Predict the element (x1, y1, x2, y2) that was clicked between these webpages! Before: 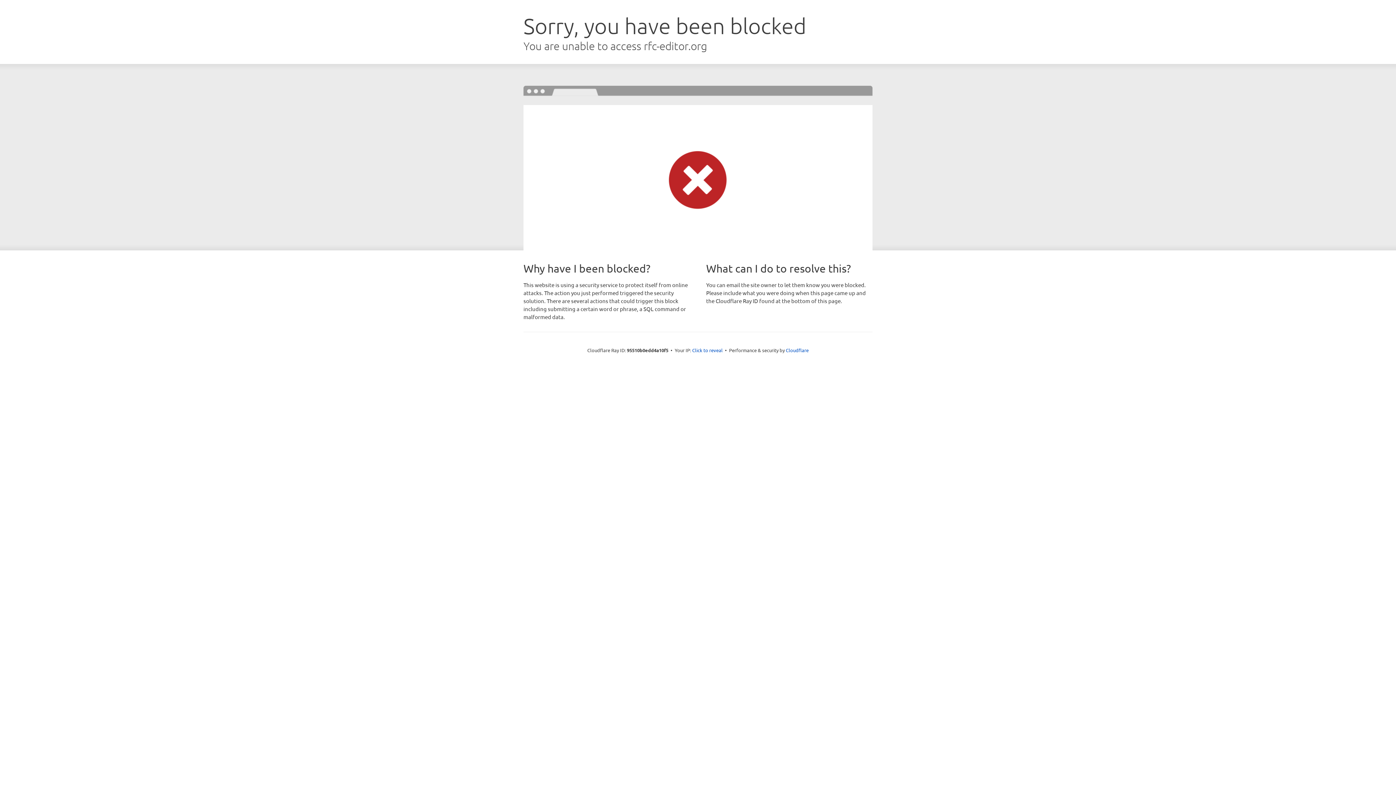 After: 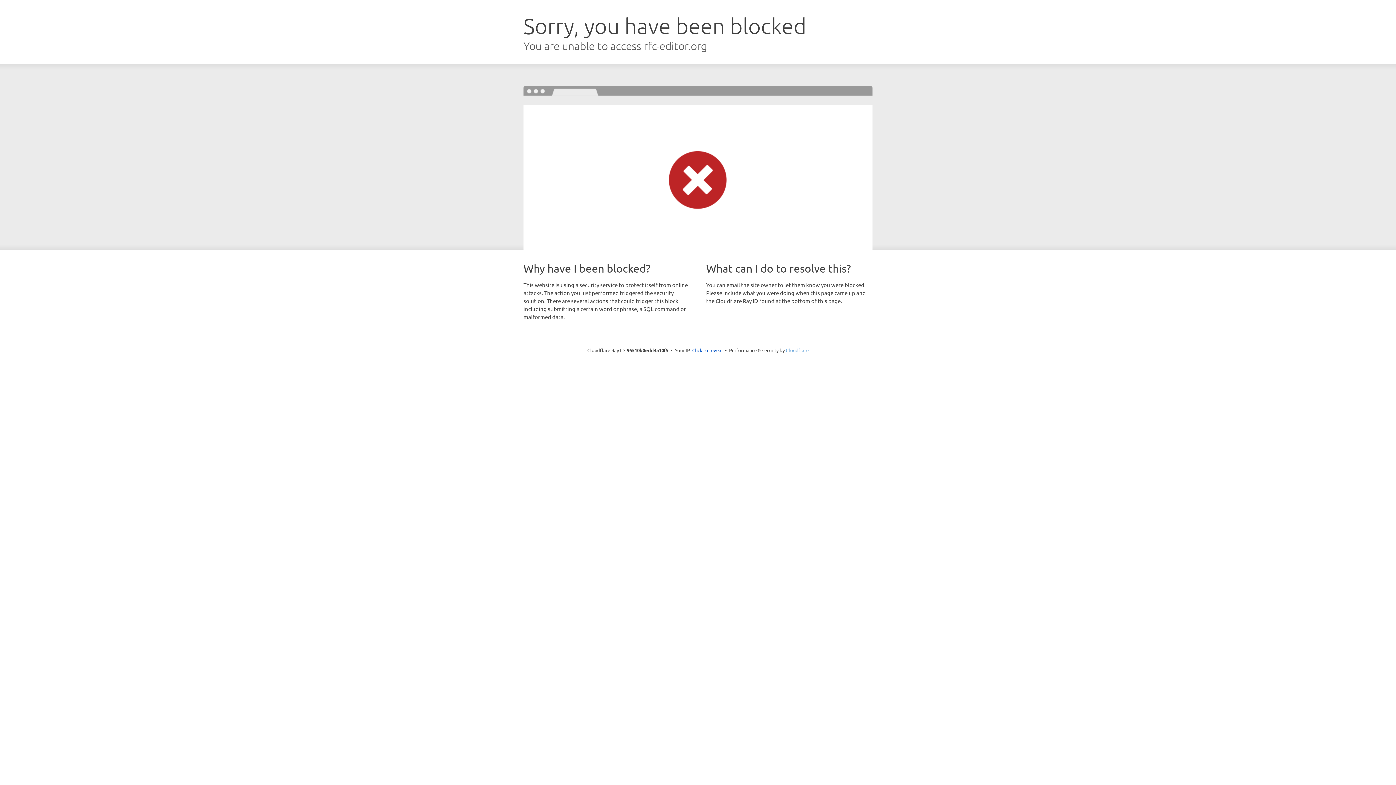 Action: label: Cloudflare bbox: (786, 347, 808, 353)